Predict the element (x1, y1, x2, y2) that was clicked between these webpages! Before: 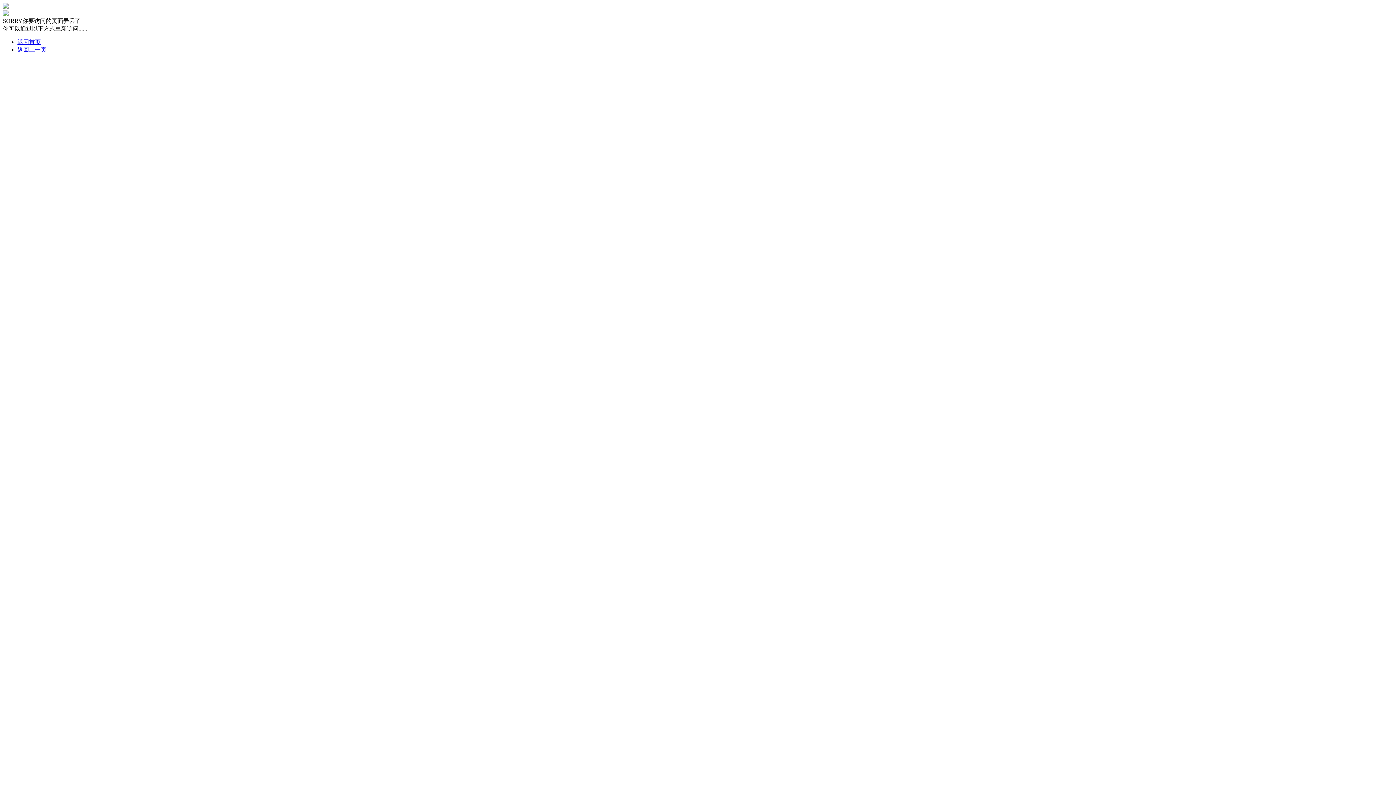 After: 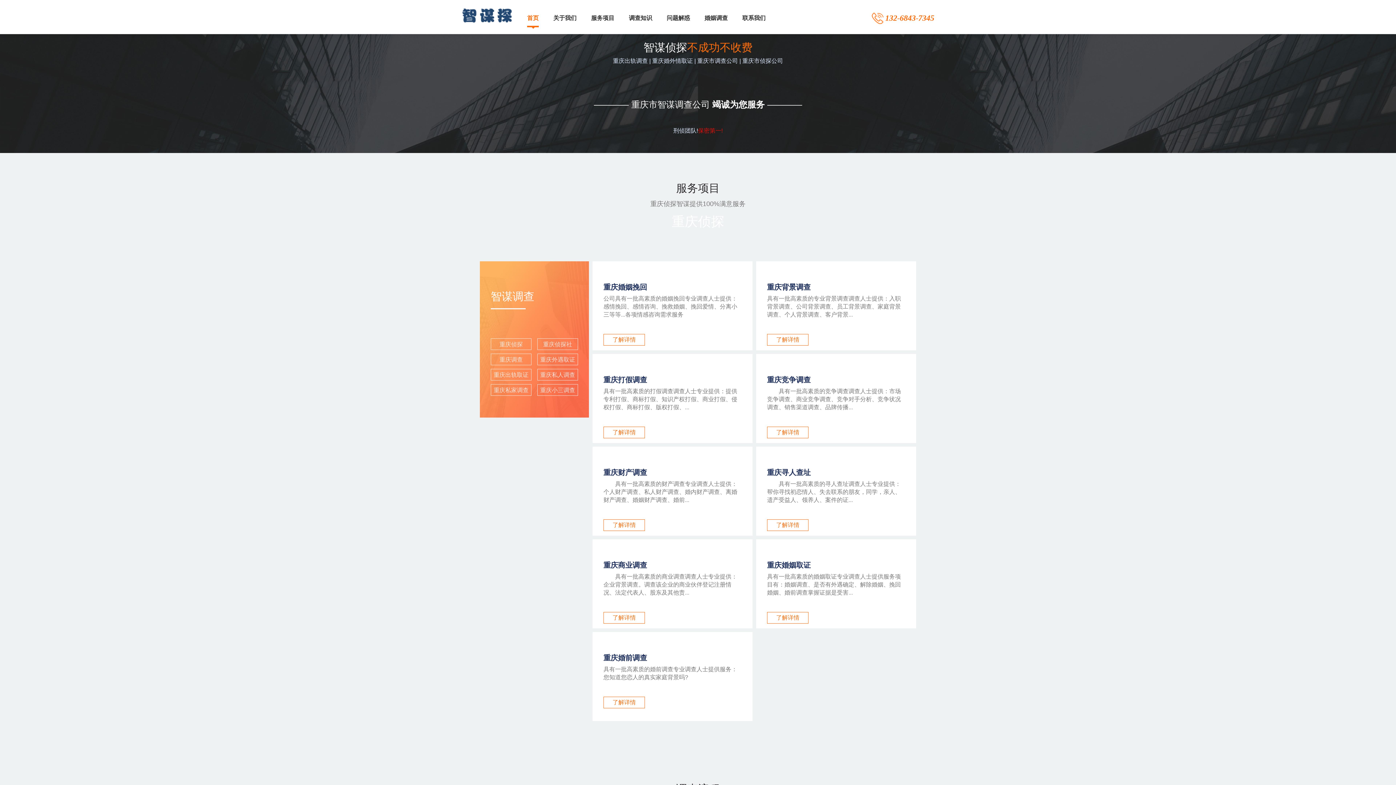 Action: bbox: (17, 38, 40, 45) label: 返回首页